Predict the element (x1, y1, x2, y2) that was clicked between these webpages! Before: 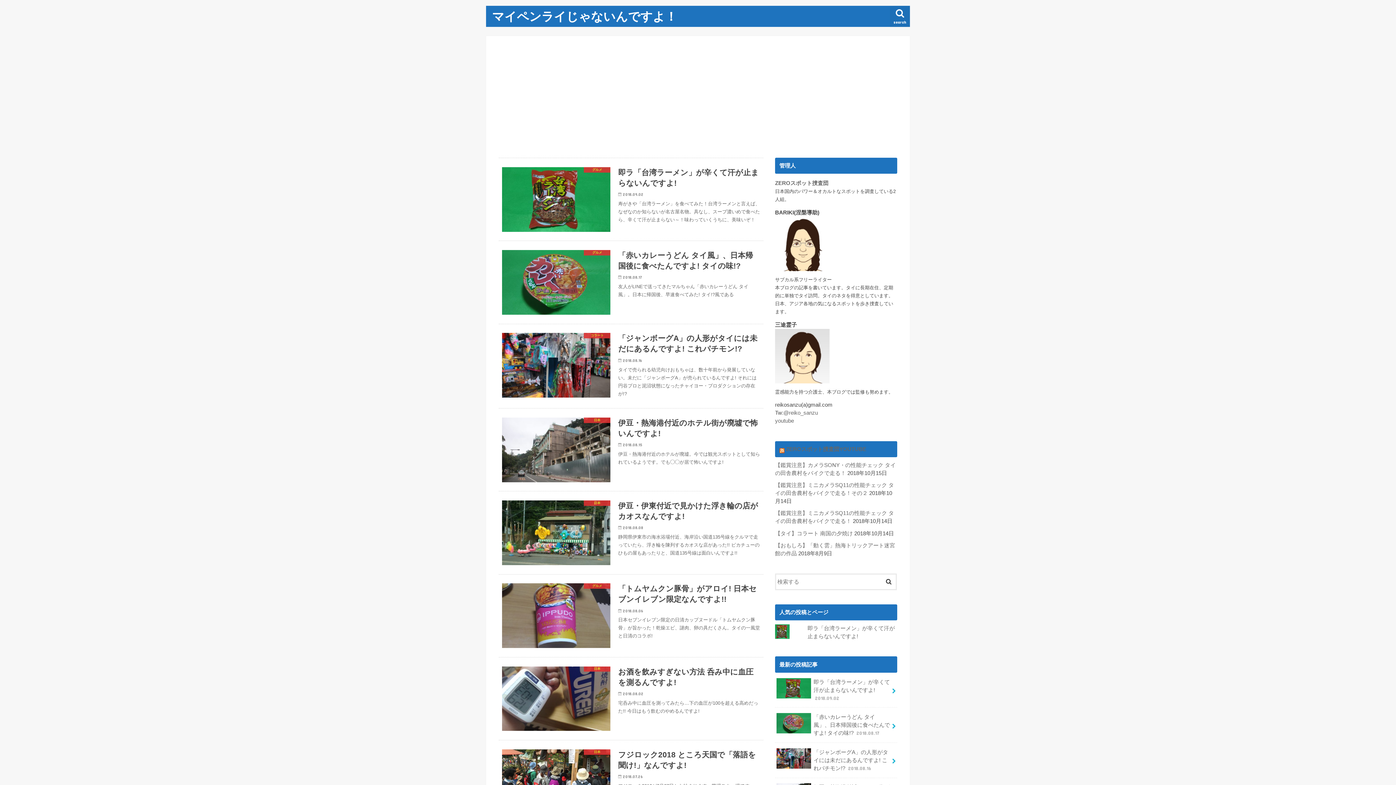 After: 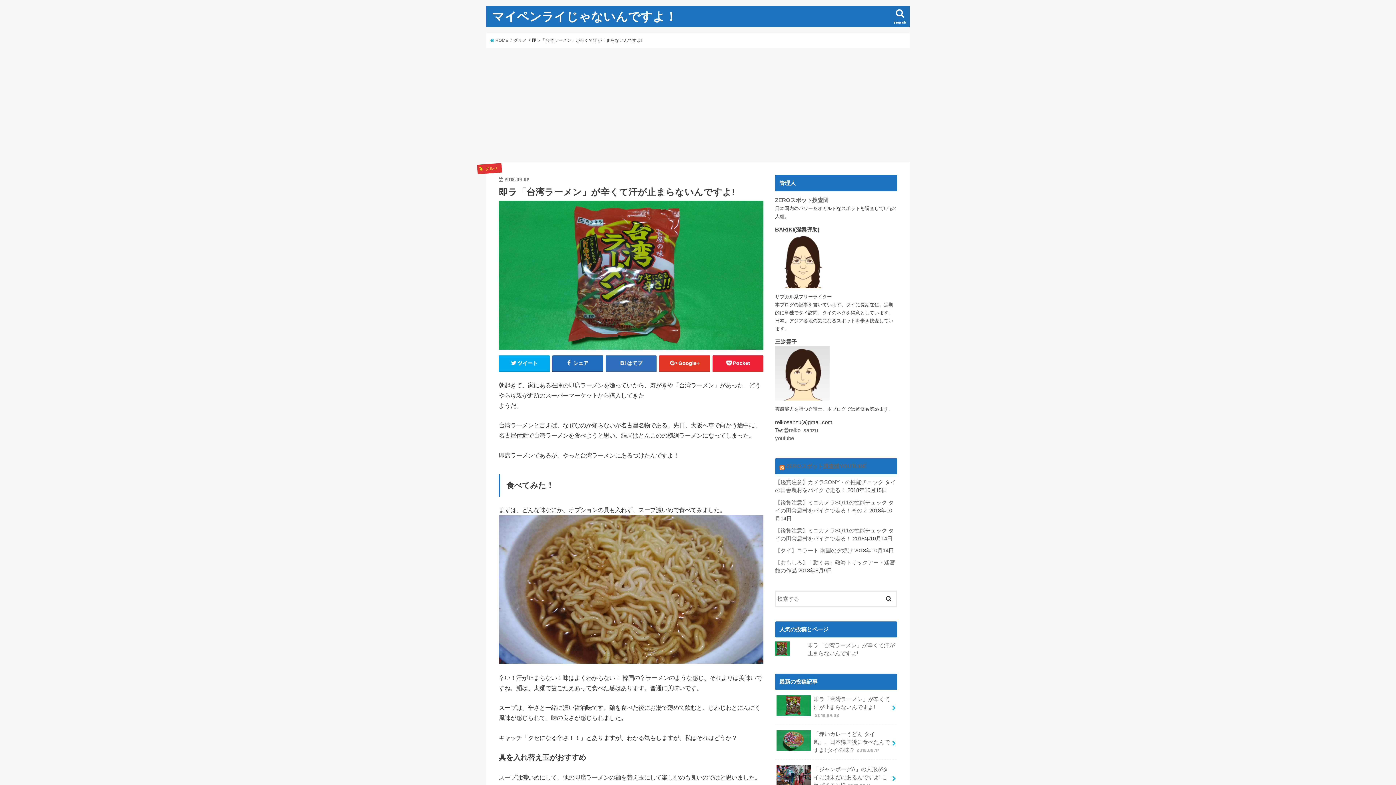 Action: bbox: (498, 157, 763, 241) label: グルメ
即ラ「台湾ラーメン」が辛くて汗が止まらないんですよ!

2018.09.02

寿がきや「台湾ラーメン」を食べてみた！台湾ラーメンと言えば、なぜなのか知らないが名古屋名物。具なし、スープ濃いめで食べたら、辛くて汗が止まらない～！味わっていくうちに、美味いぞ！